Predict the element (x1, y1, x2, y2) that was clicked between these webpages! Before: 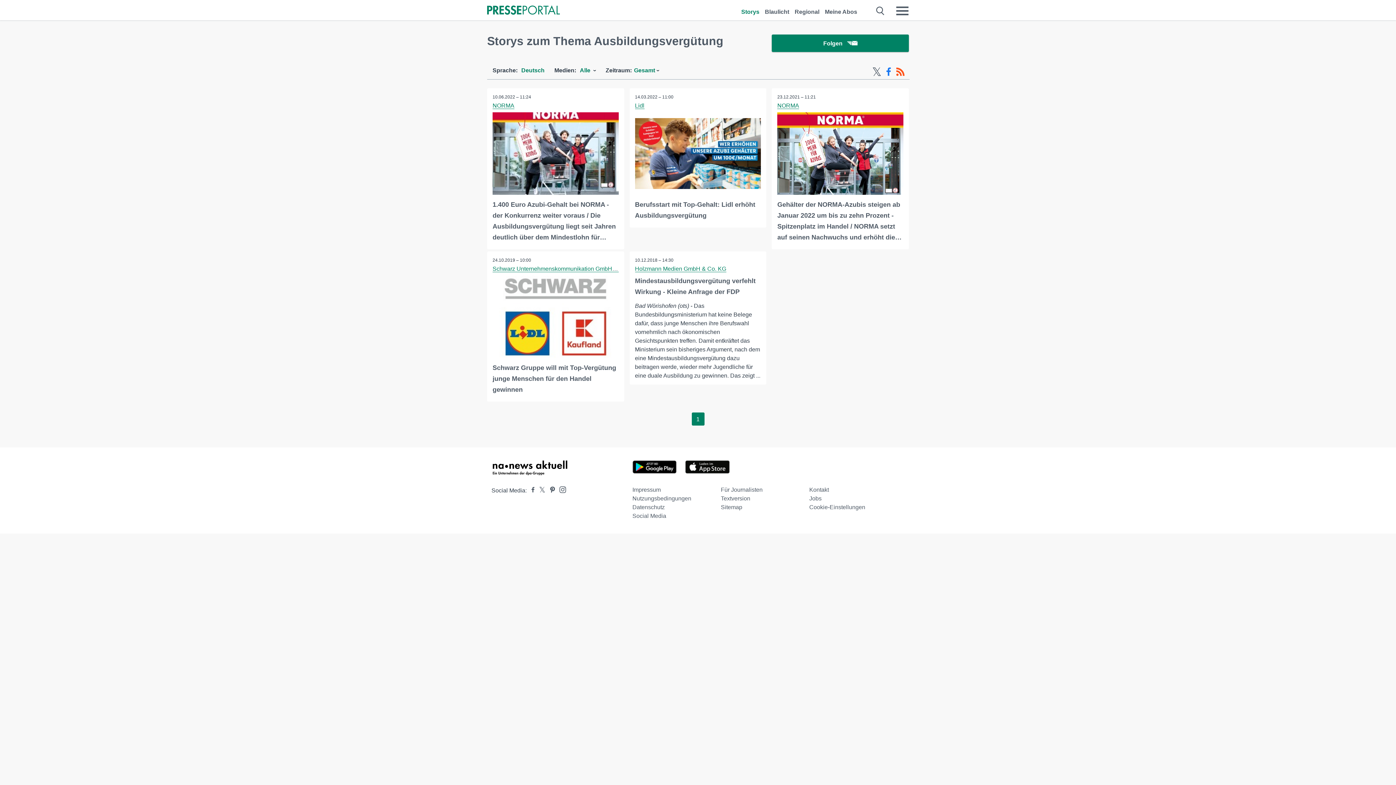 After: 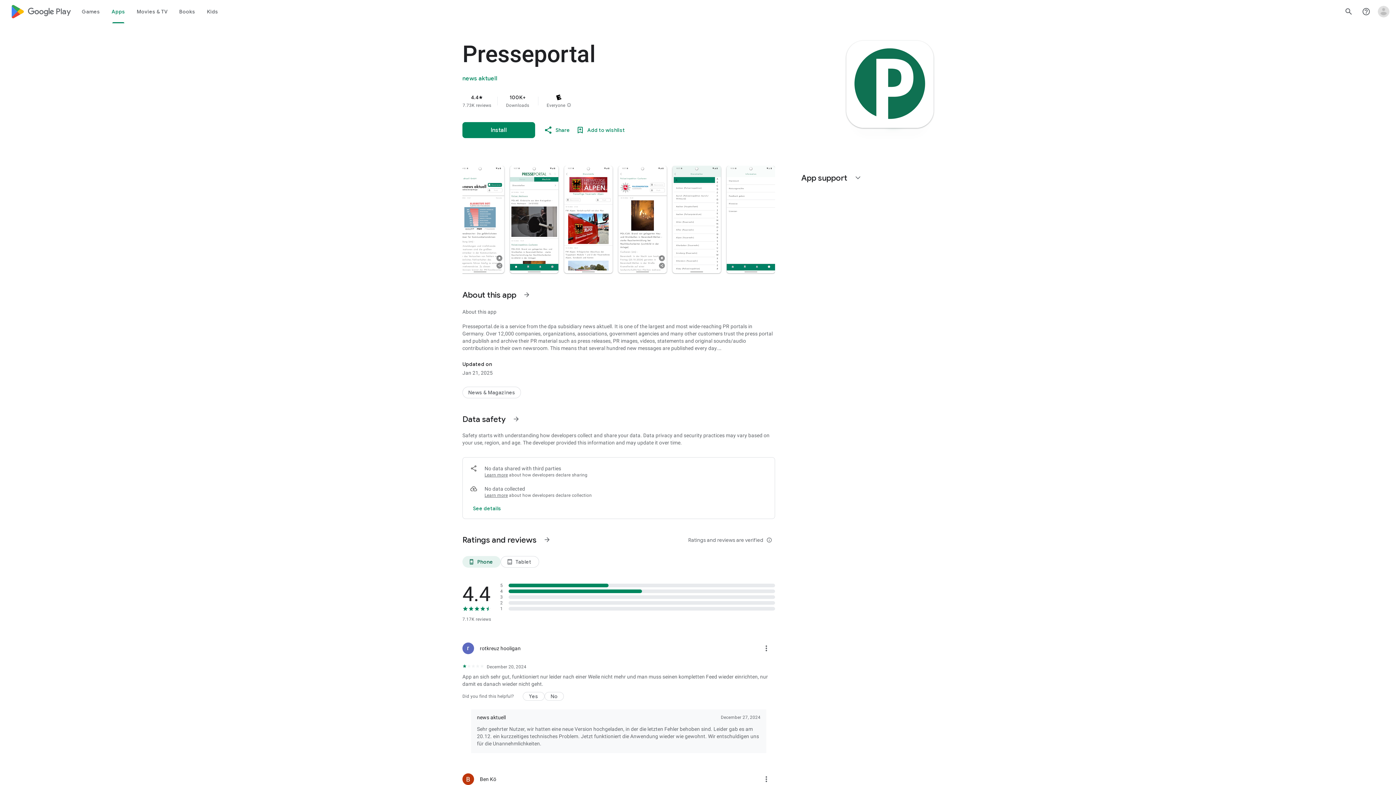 Action: bbox: (632, 468, 685, 474)